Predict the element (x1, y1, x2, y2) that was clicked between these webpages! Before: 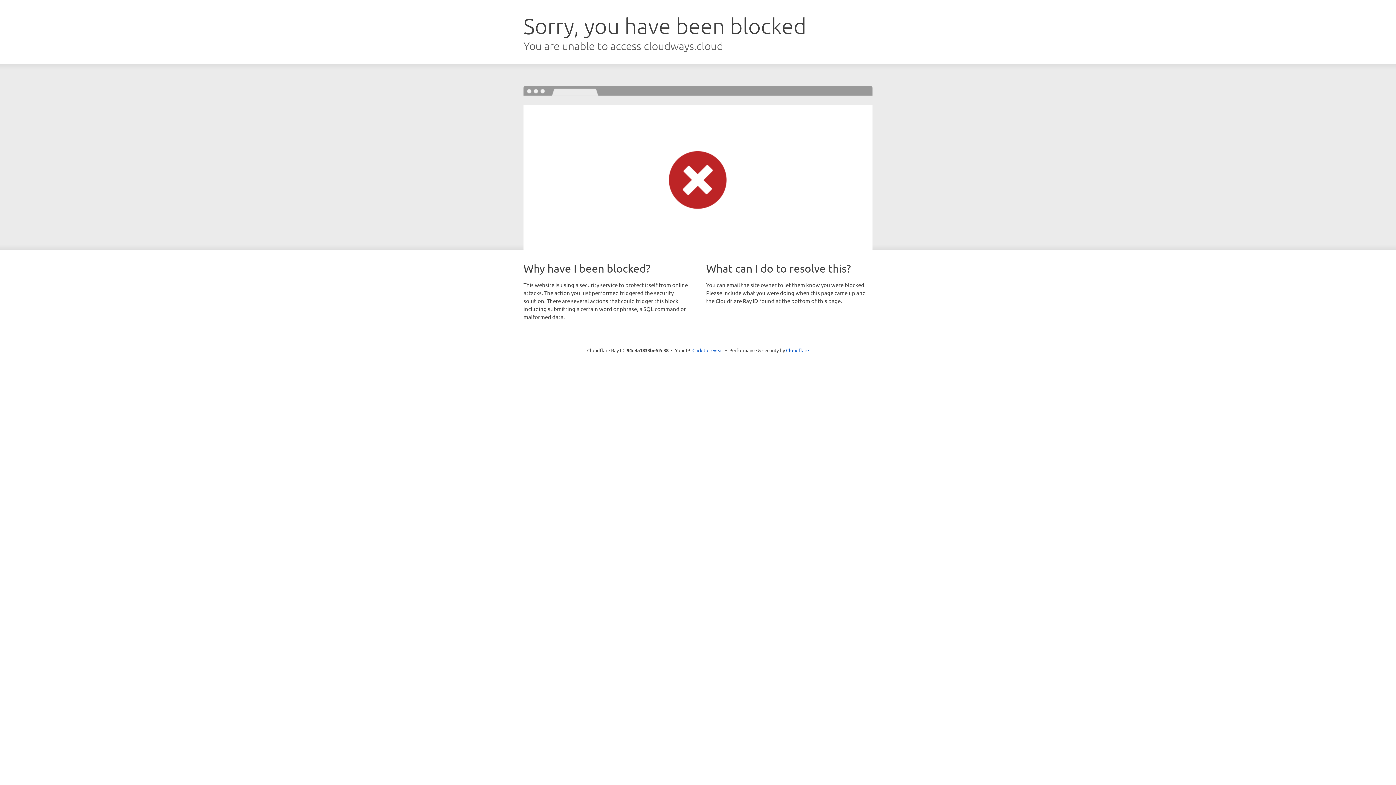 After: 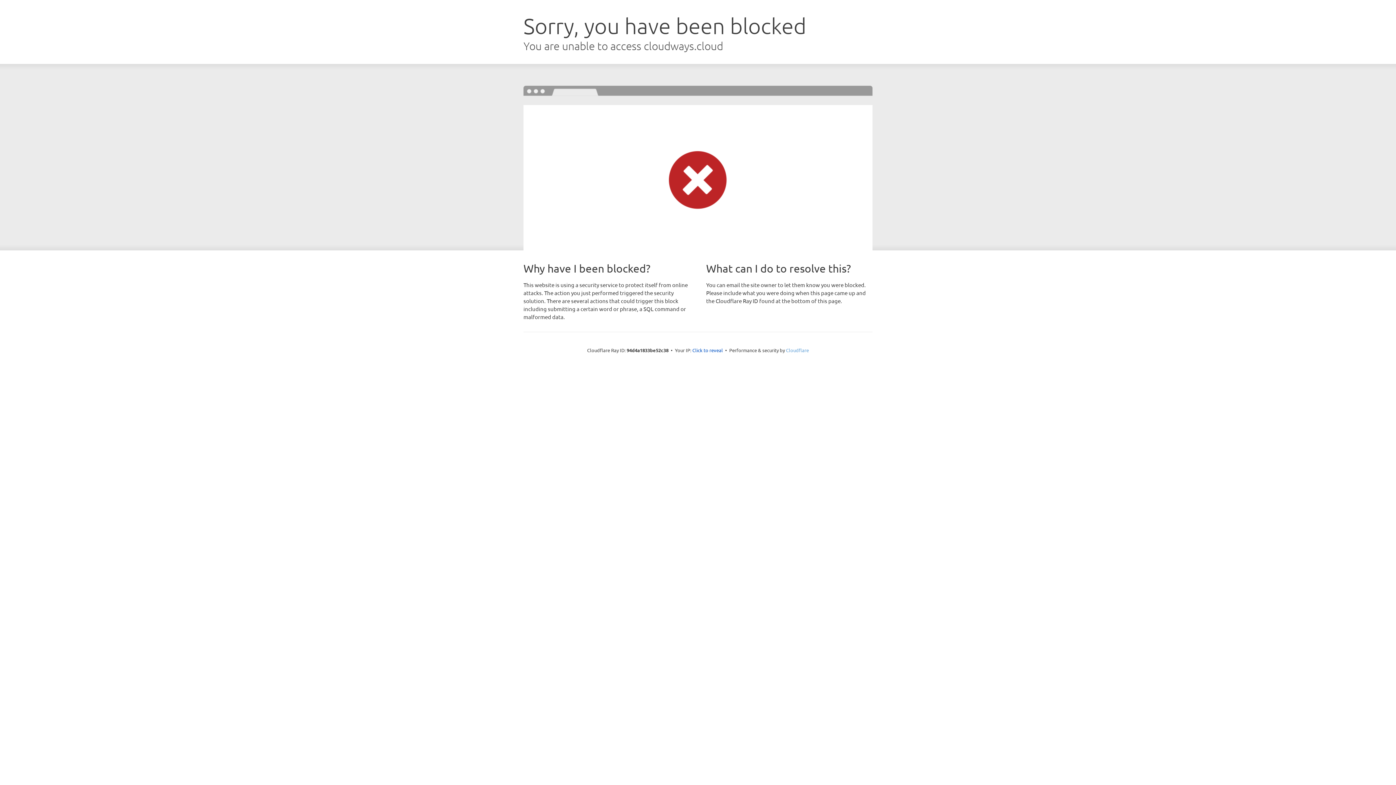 Action: label: Cloudflare bbox: (786, 347, 809, 353)